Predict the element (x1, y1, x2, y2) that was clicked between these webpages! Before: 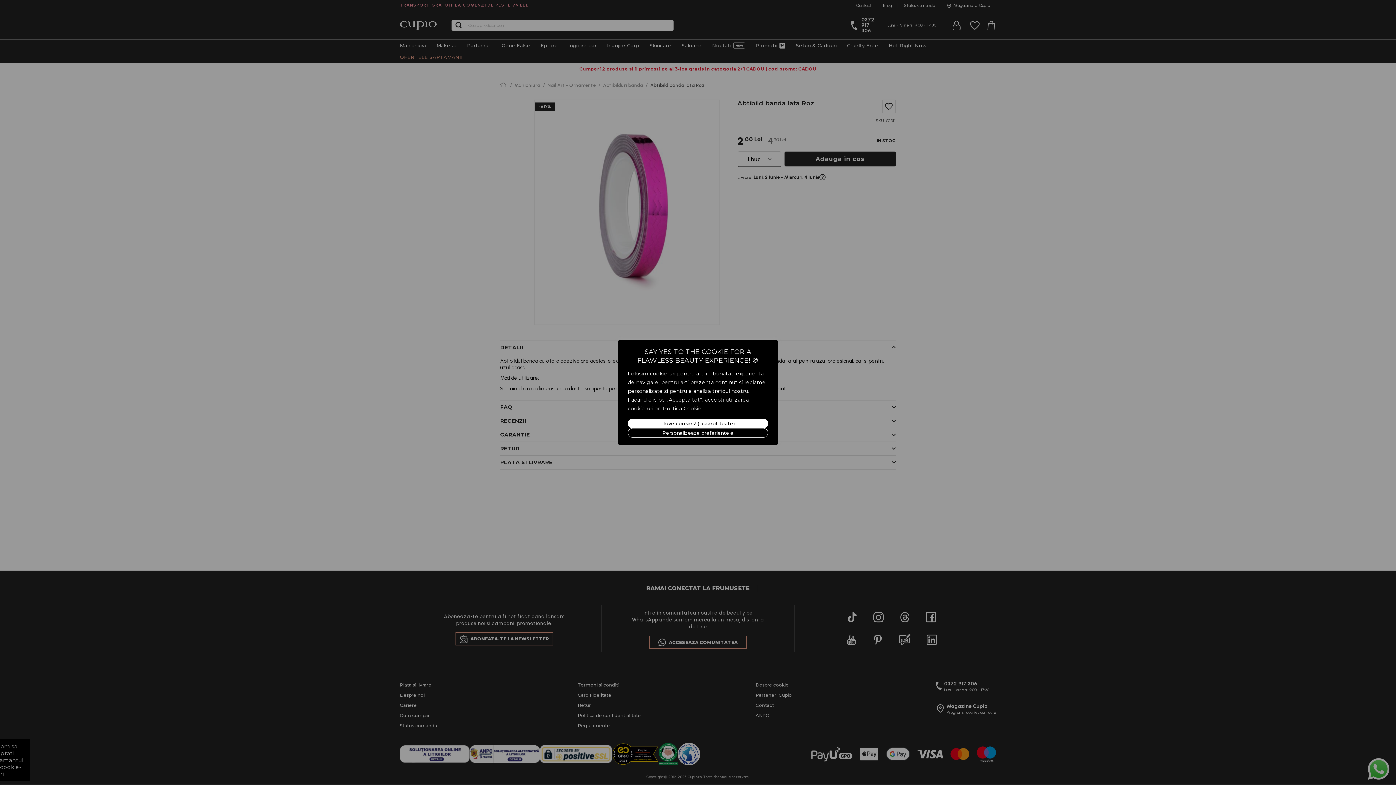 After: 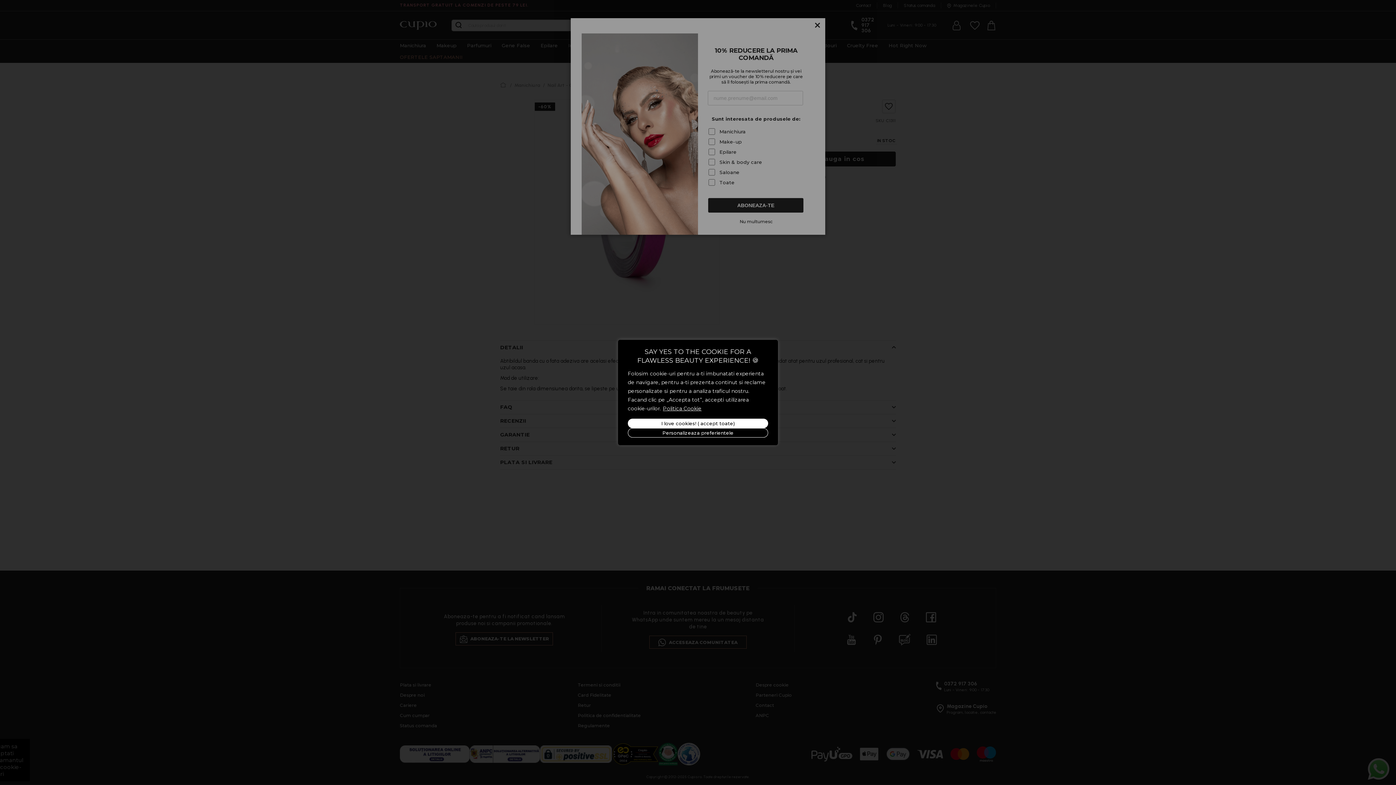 Action: label: Politica Cookie bbox: (662, 405, 702, 412)